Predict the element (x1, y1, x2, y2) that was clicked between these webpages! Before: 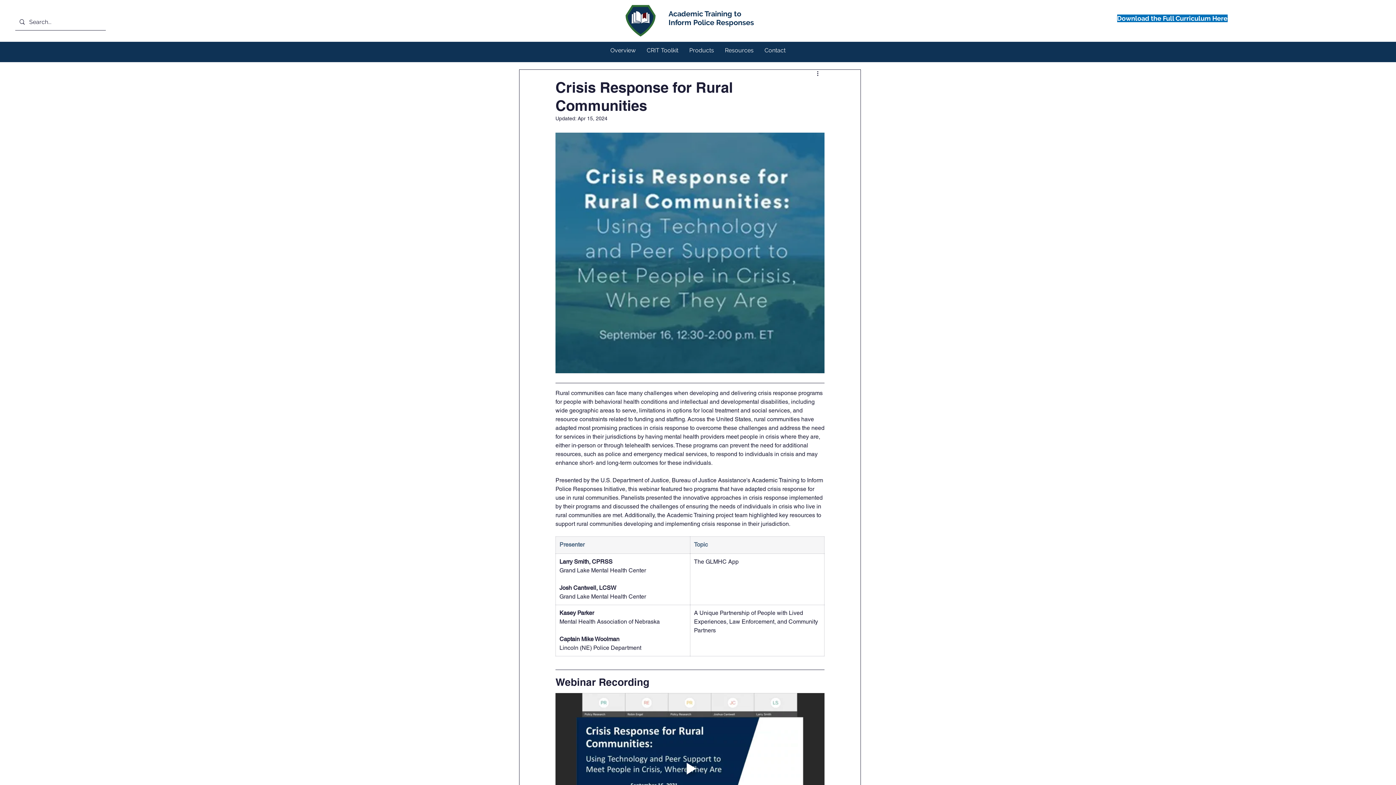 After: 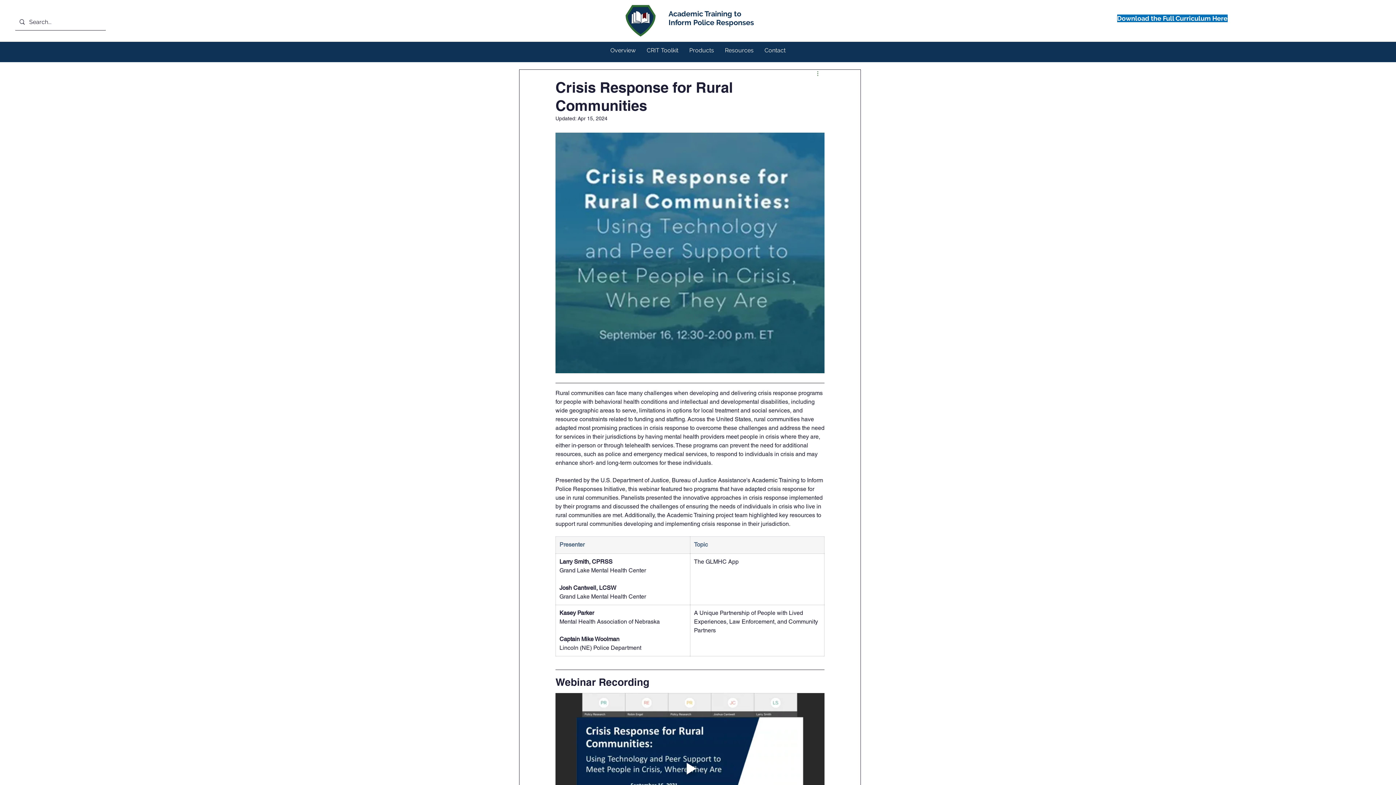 Action: label: More actions bbox: (816, 69, 824, 78)